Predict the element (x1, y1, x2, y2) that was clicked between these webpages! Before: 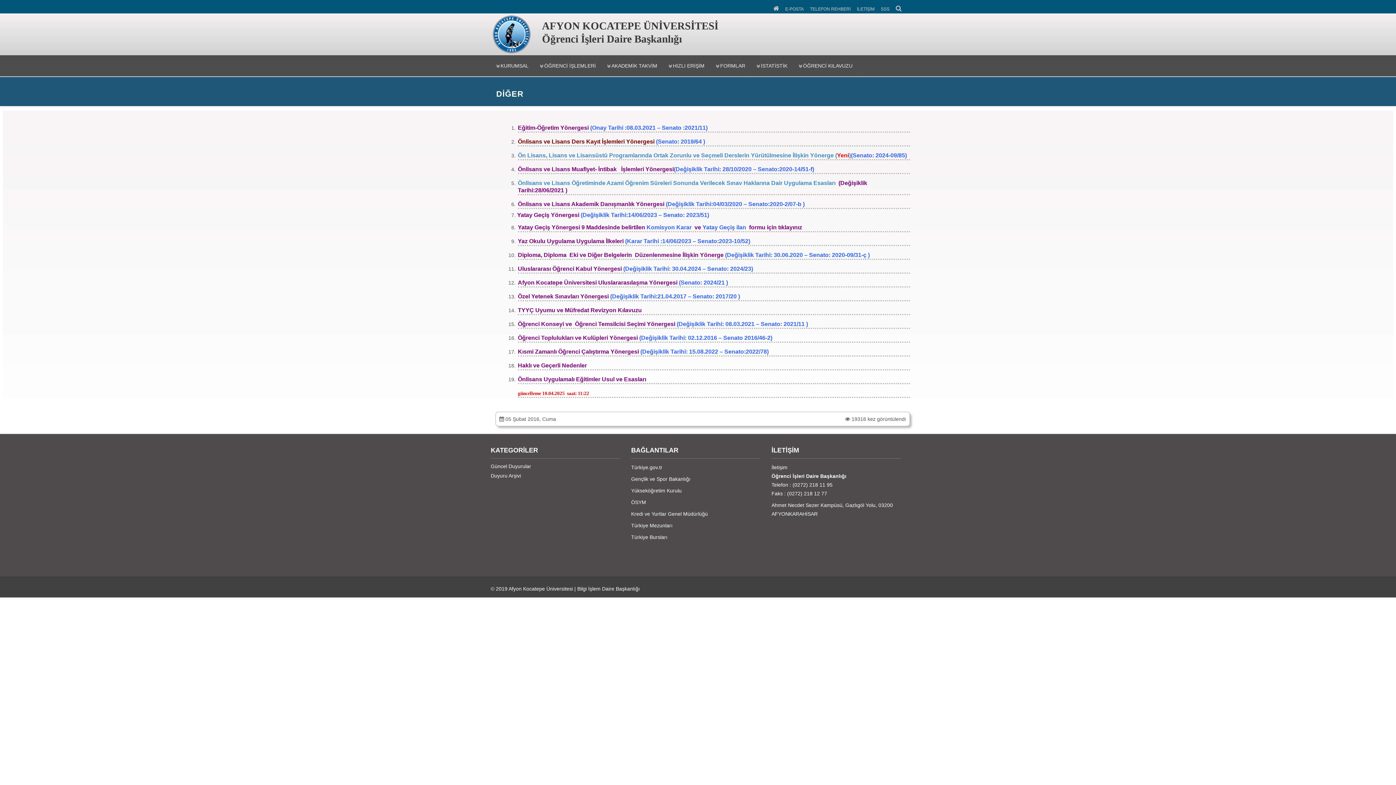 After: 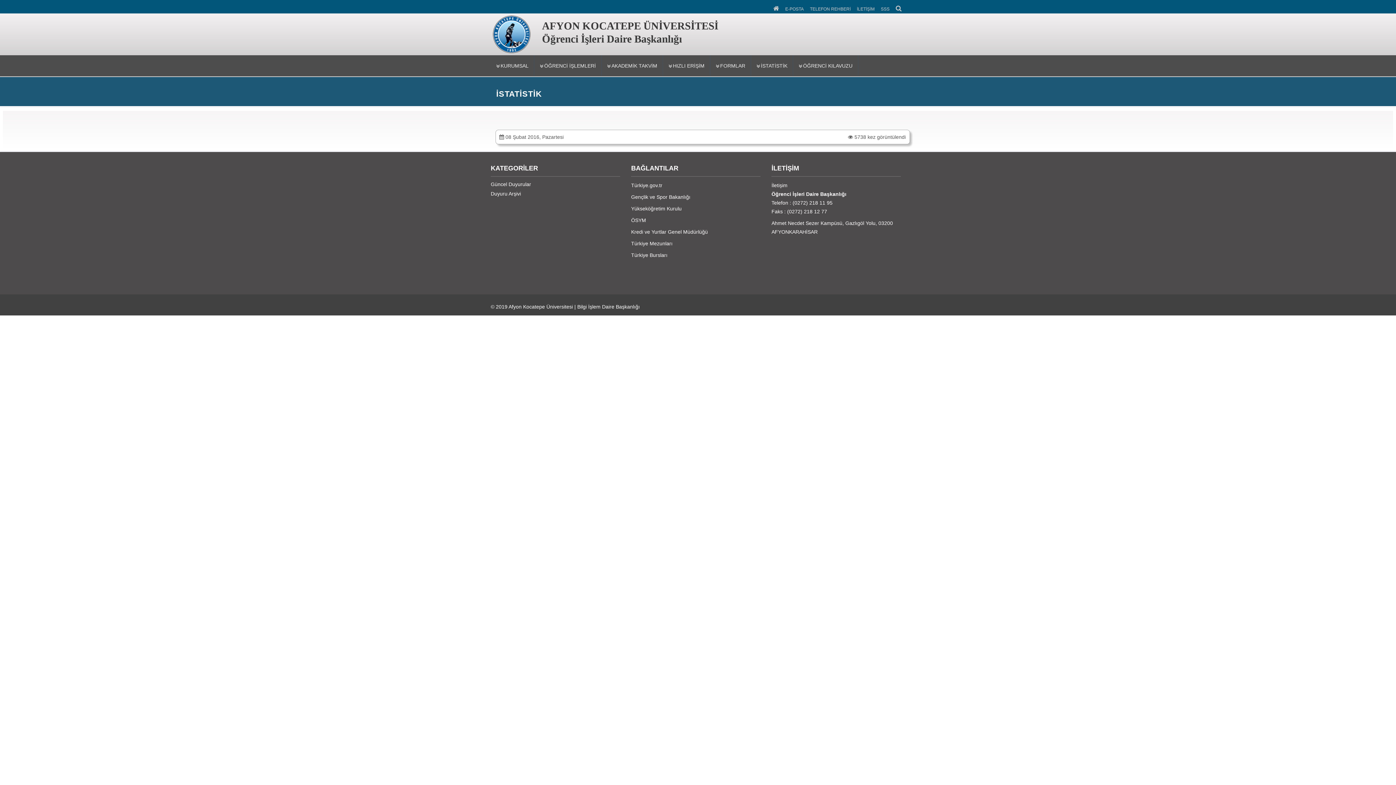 Action: bbox: (751, 55, 793, 76) label: İSTATİSTİK